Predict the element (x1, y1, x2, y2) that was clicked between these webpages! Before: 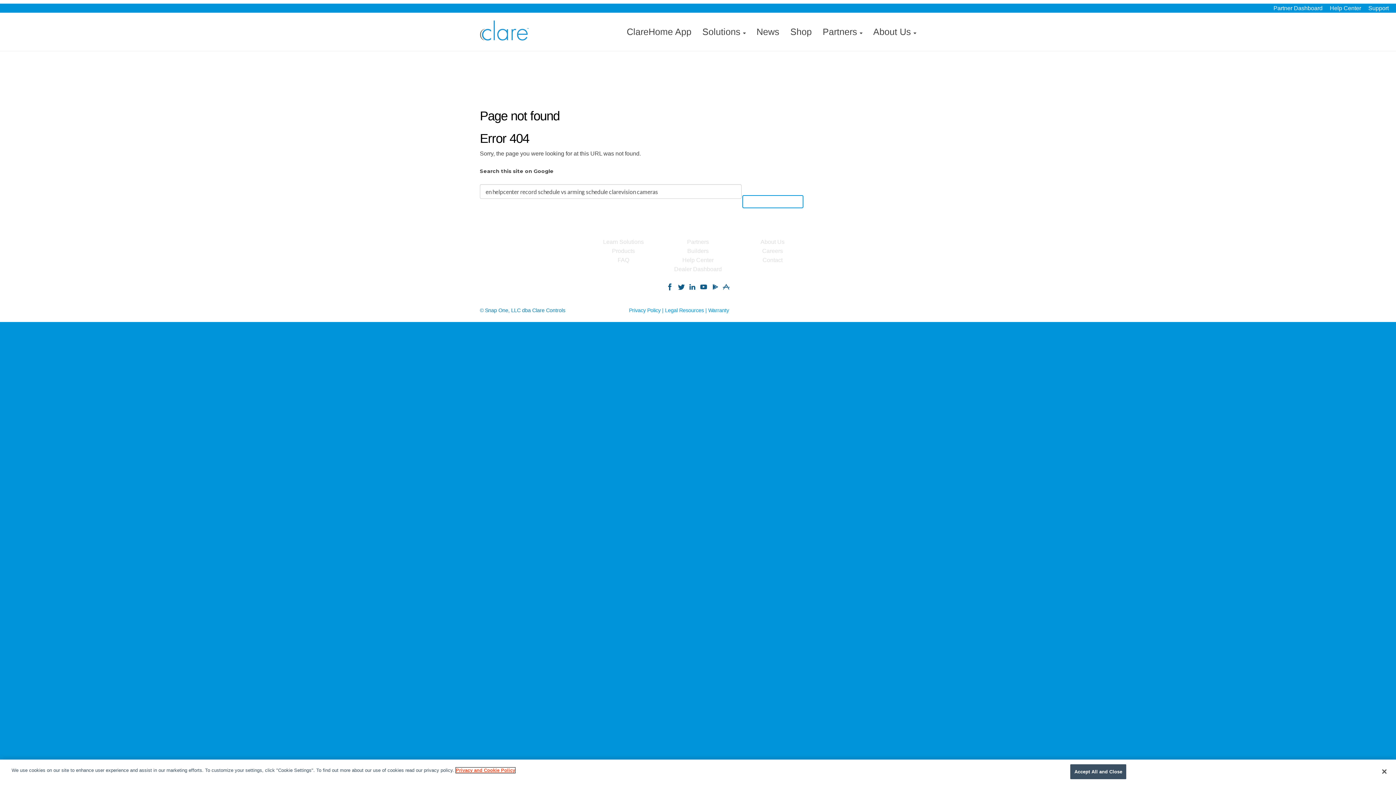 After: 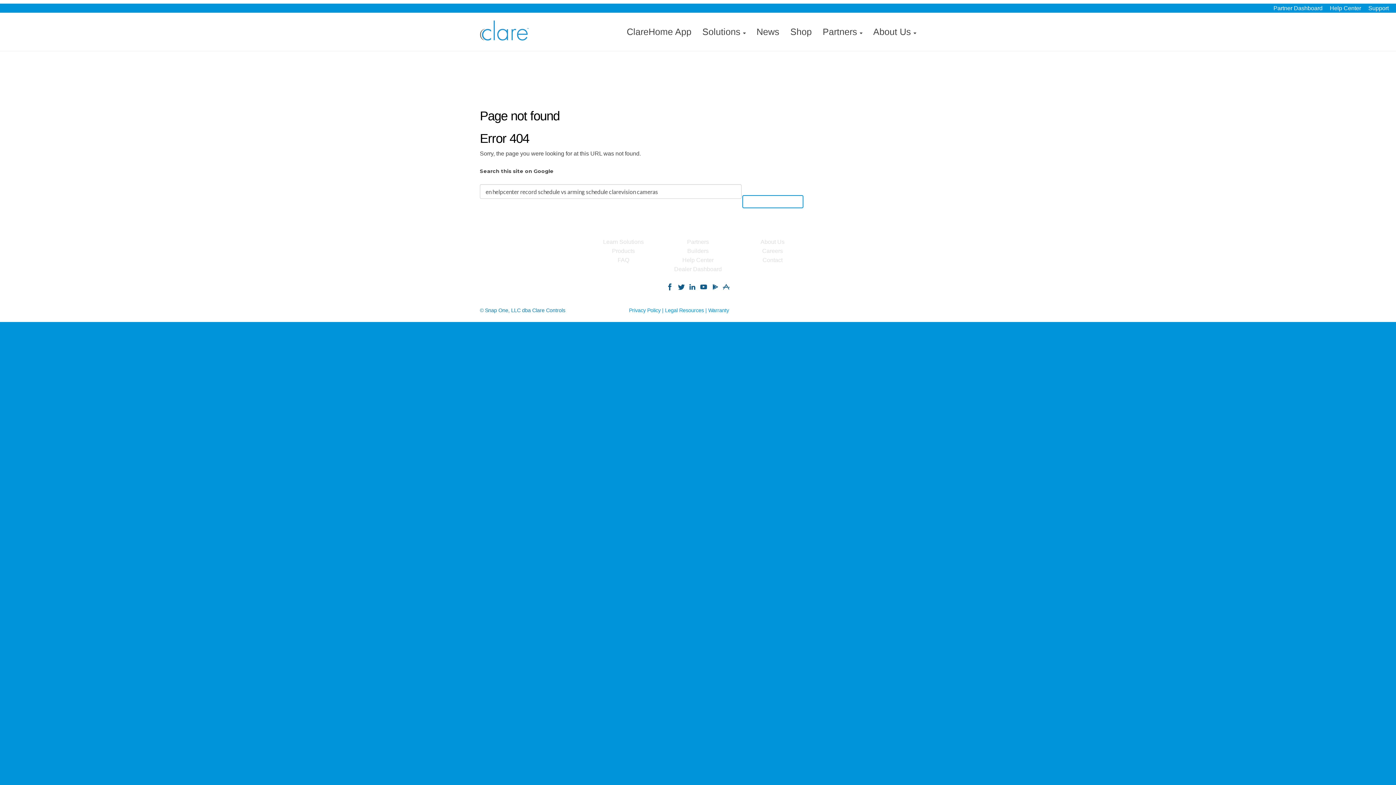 Action: bbox: (687, 283, 697, 289)